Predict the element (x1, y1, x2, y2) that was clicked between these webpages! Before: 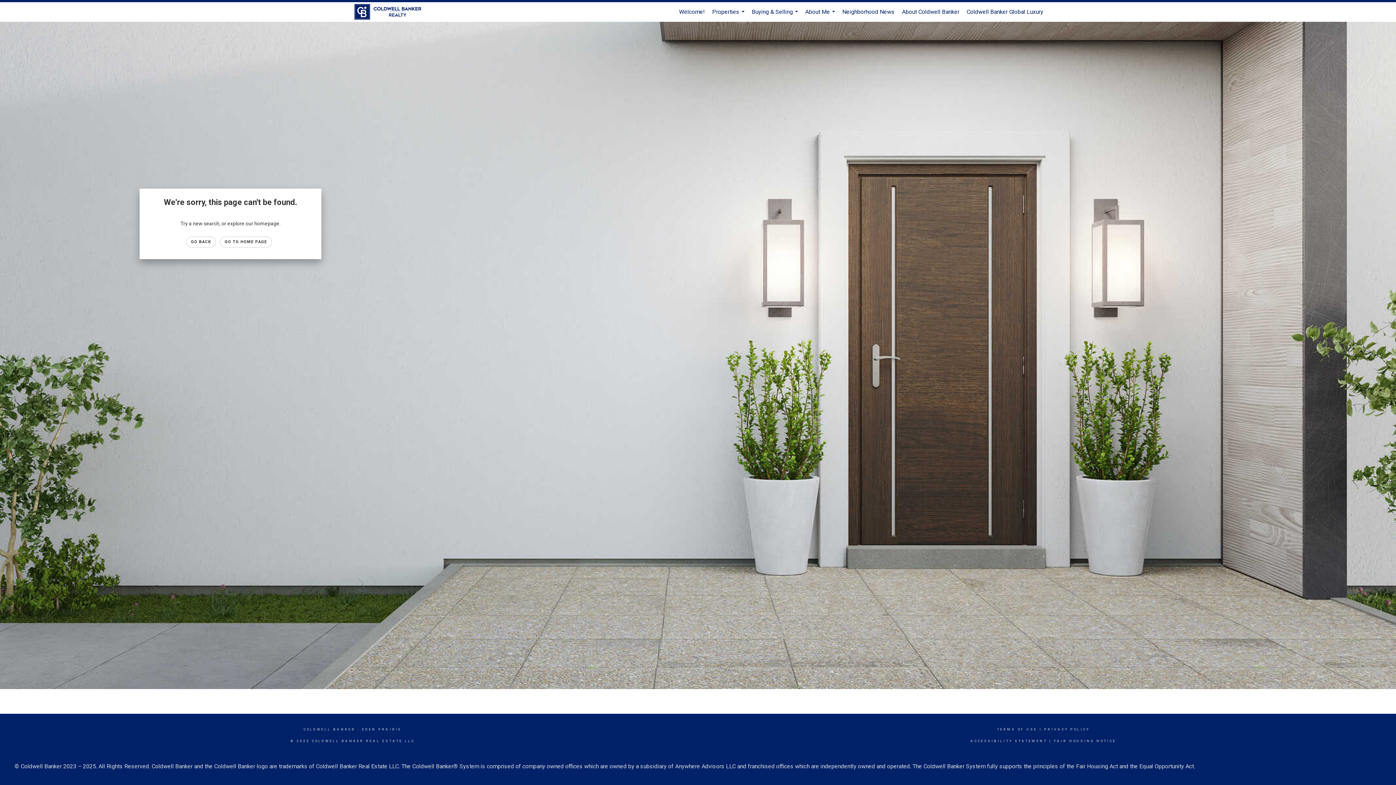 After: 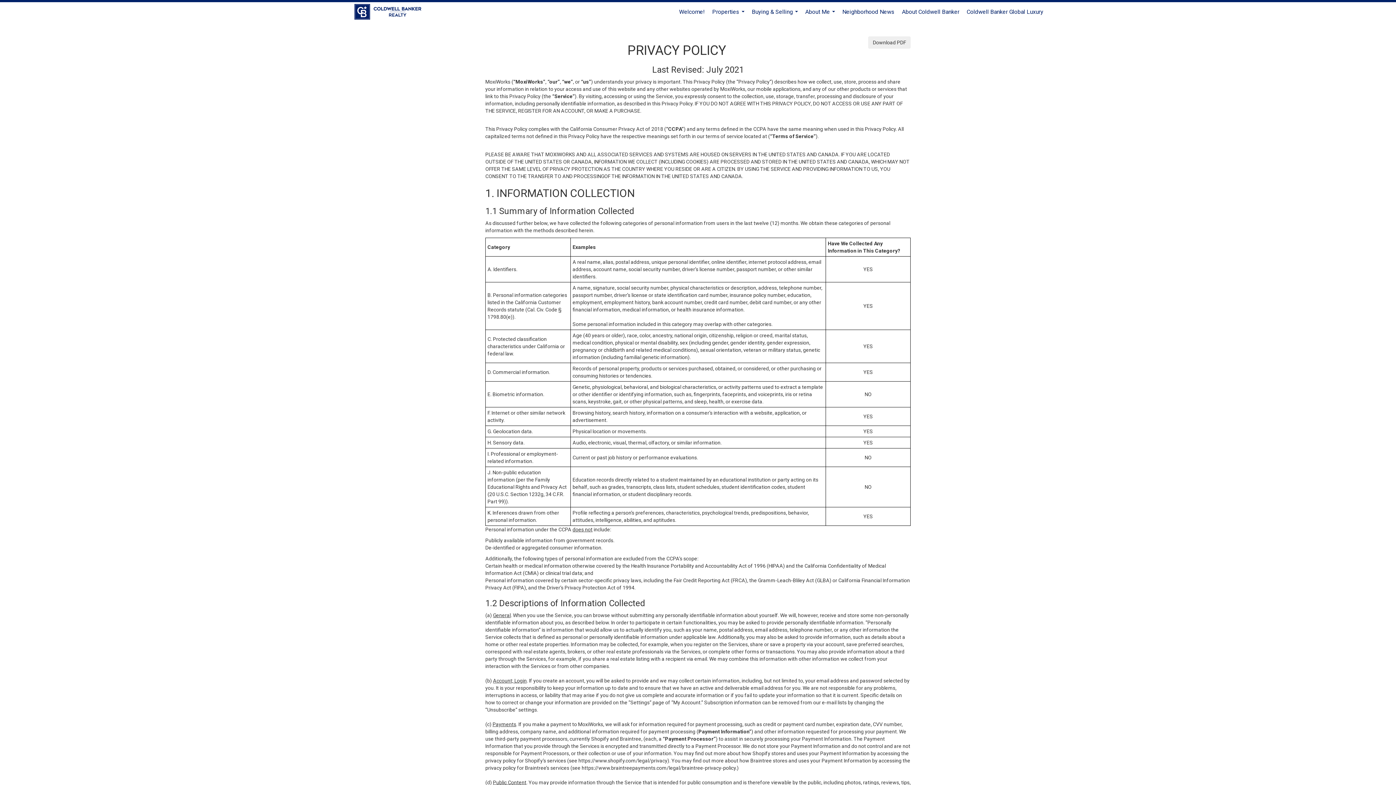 Action: bbox: (1044, 728, 1090, 731) label: PRIVACY POLICY